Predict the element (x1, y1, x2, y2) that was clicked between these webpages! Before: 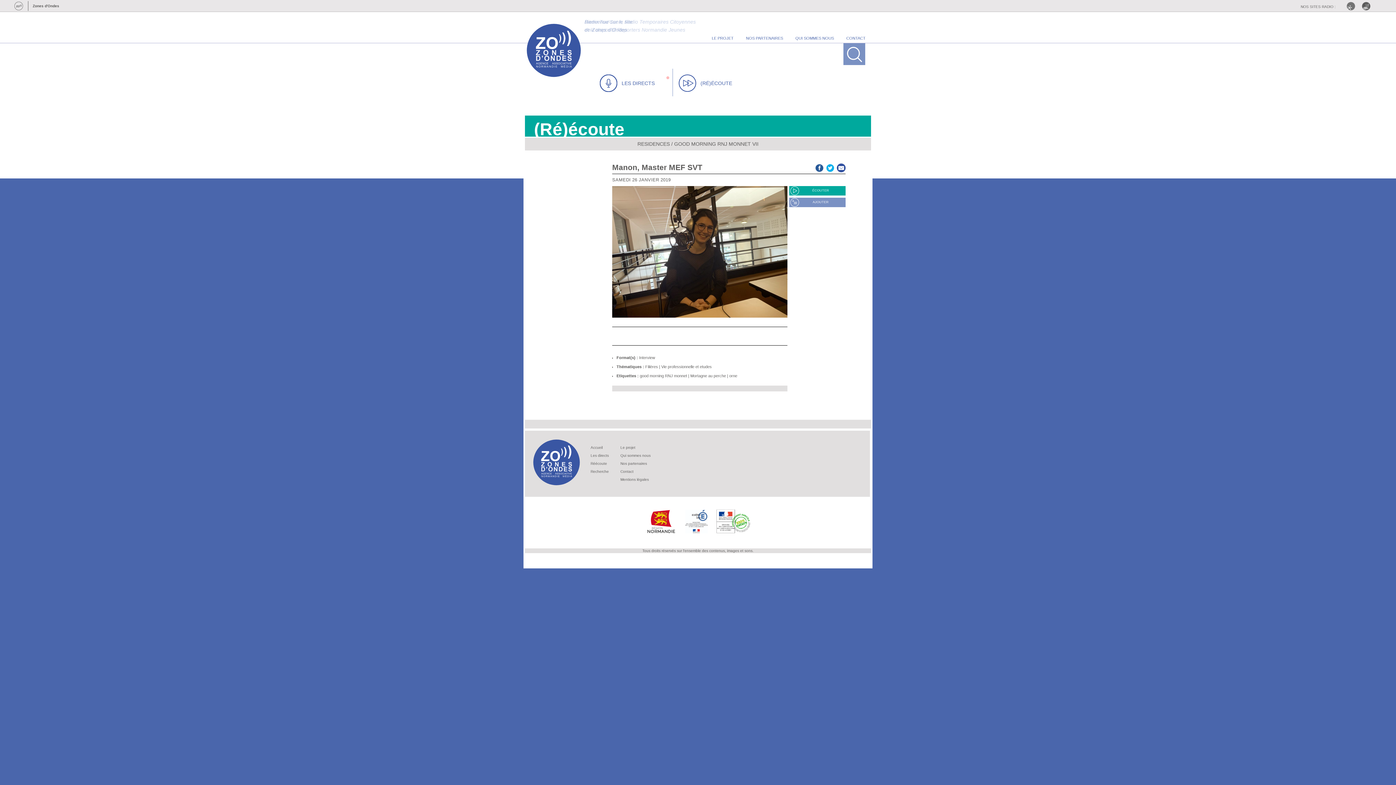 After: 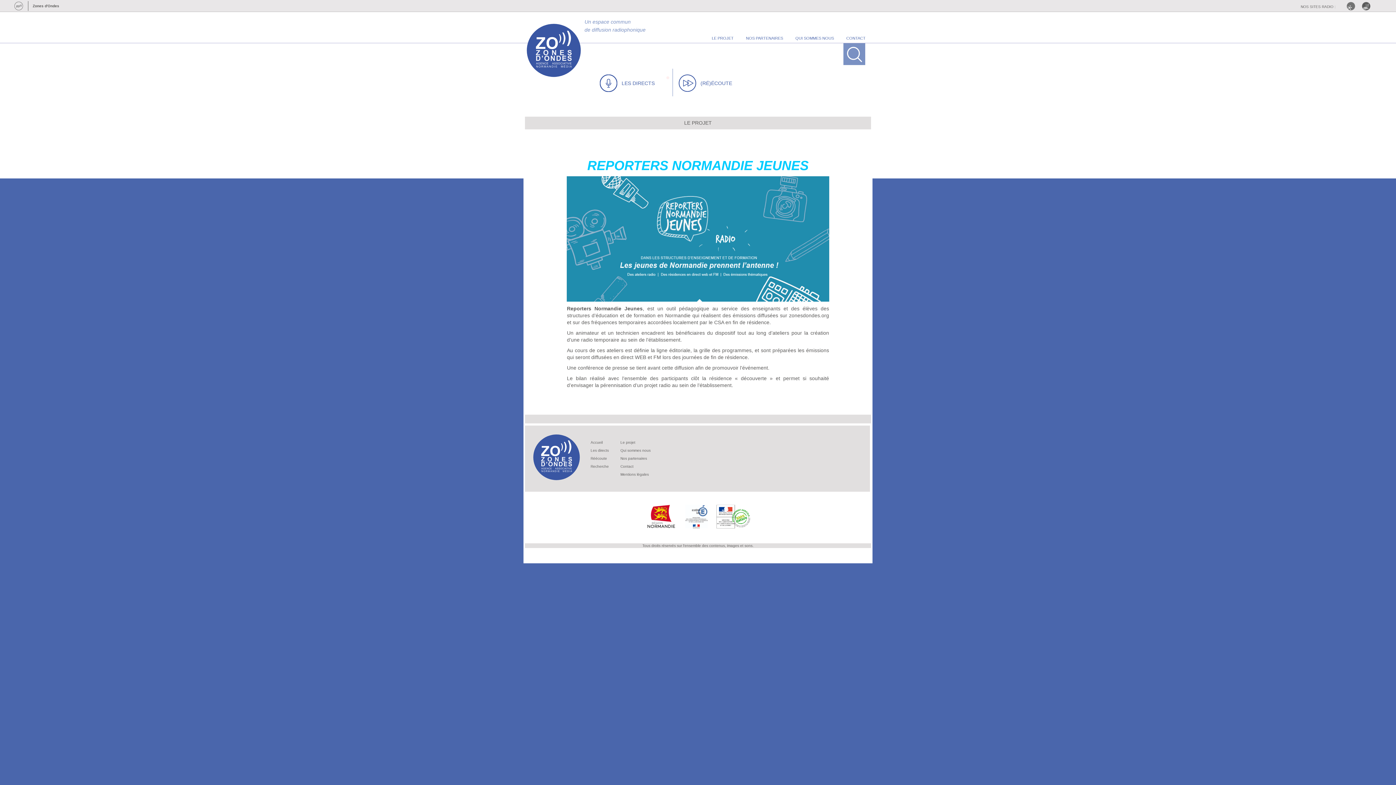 Action: label: LE PROJET bbox: (712, 36, 733, 40)